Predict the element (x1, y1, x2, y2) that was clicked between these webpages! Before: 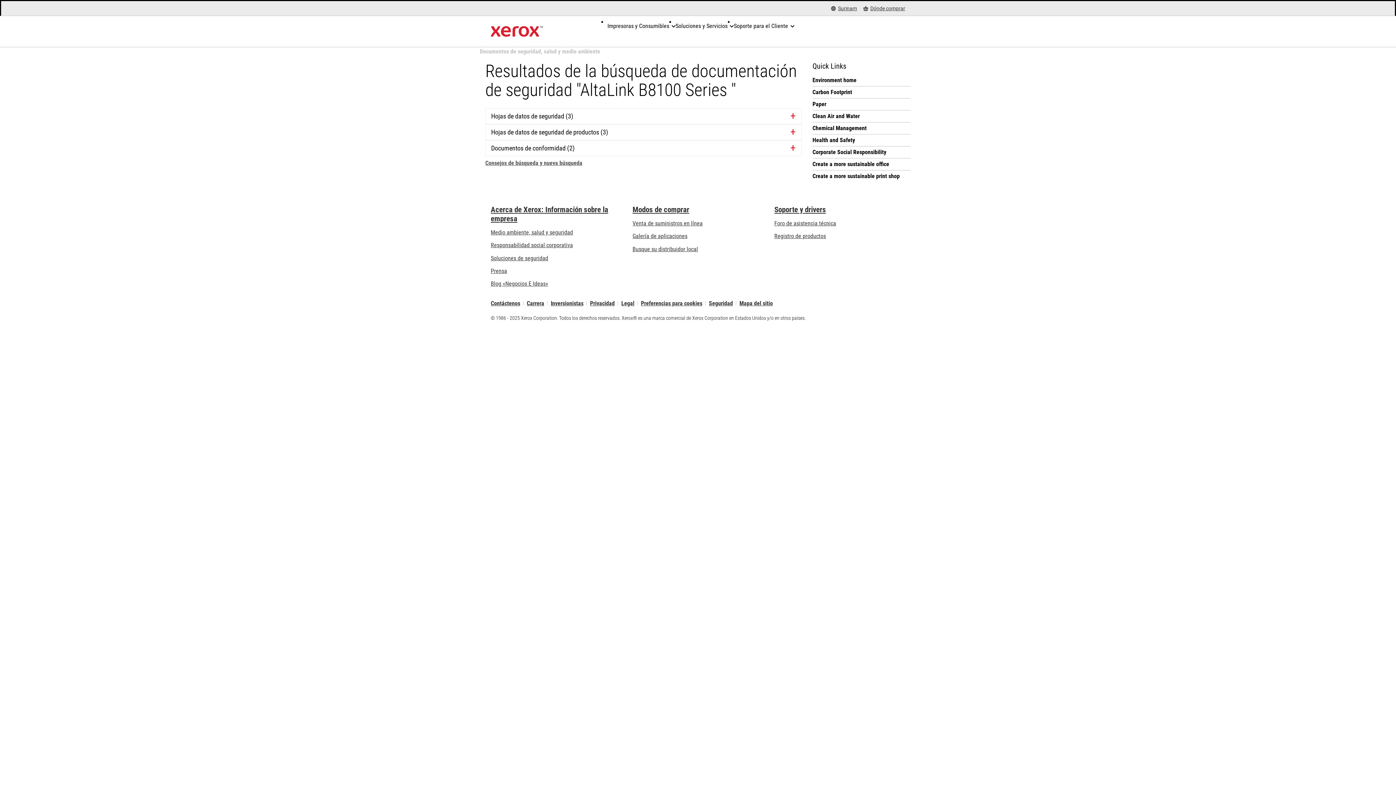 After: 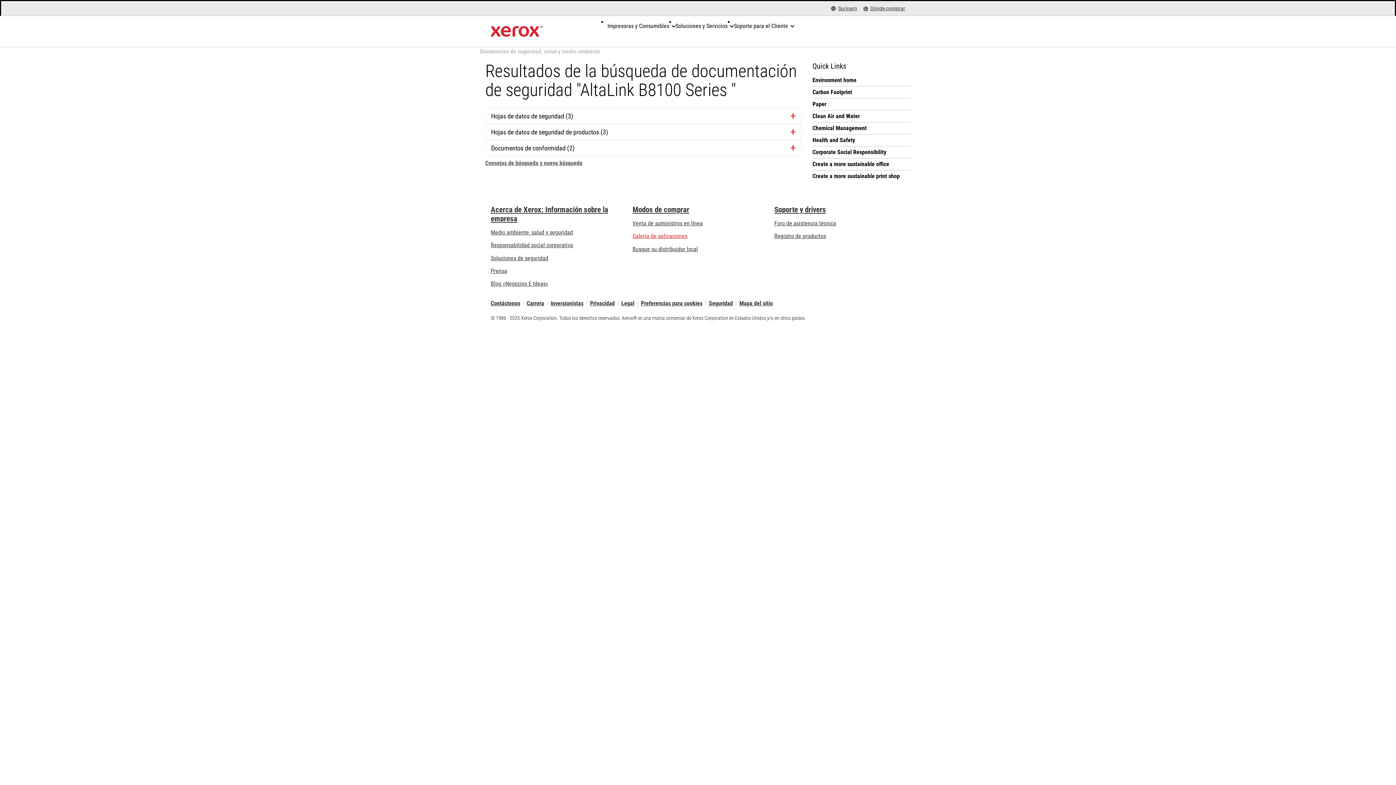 Action: label: Galería de aplicaciones - Visite la Galería de aplicaciones (se abre una nueva pestaña) bbox: (632, 232, 687, 239)